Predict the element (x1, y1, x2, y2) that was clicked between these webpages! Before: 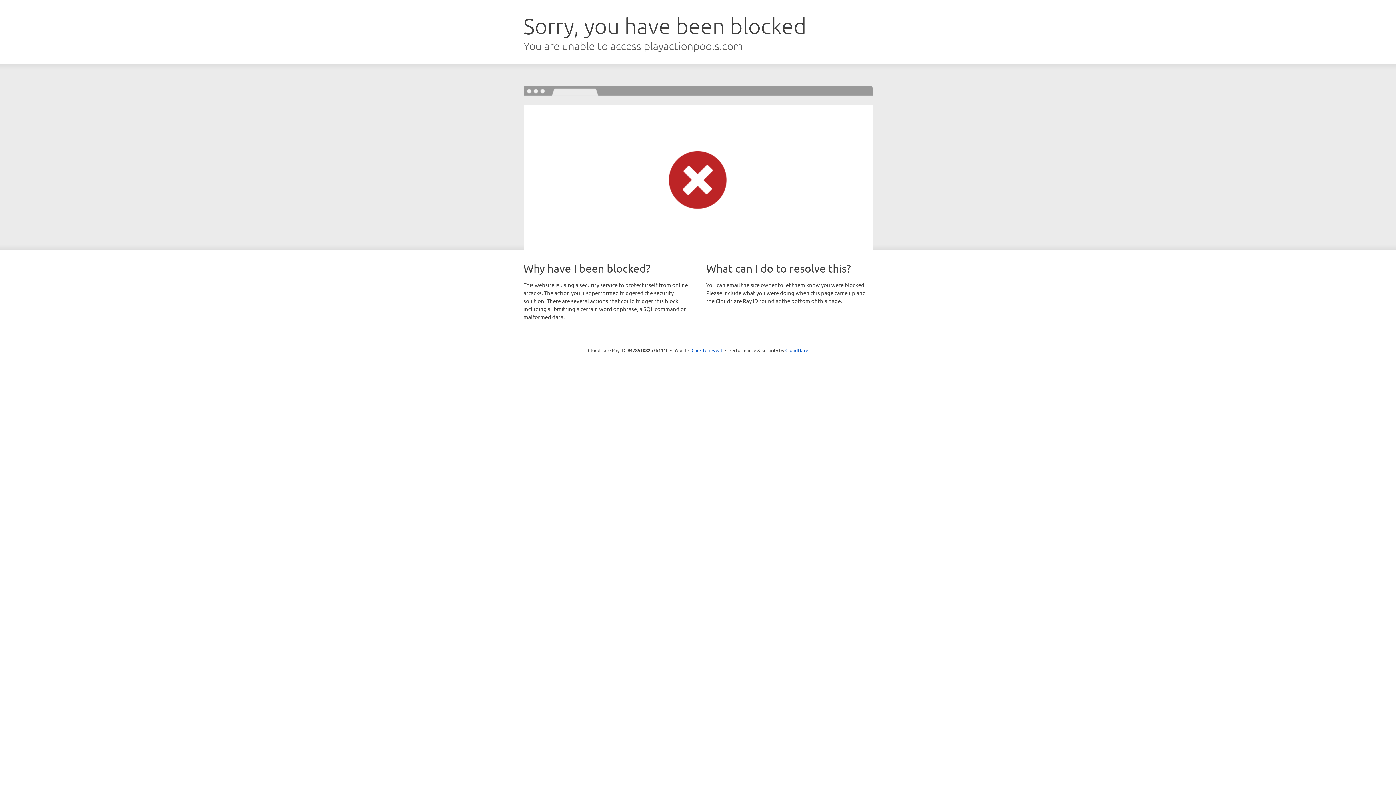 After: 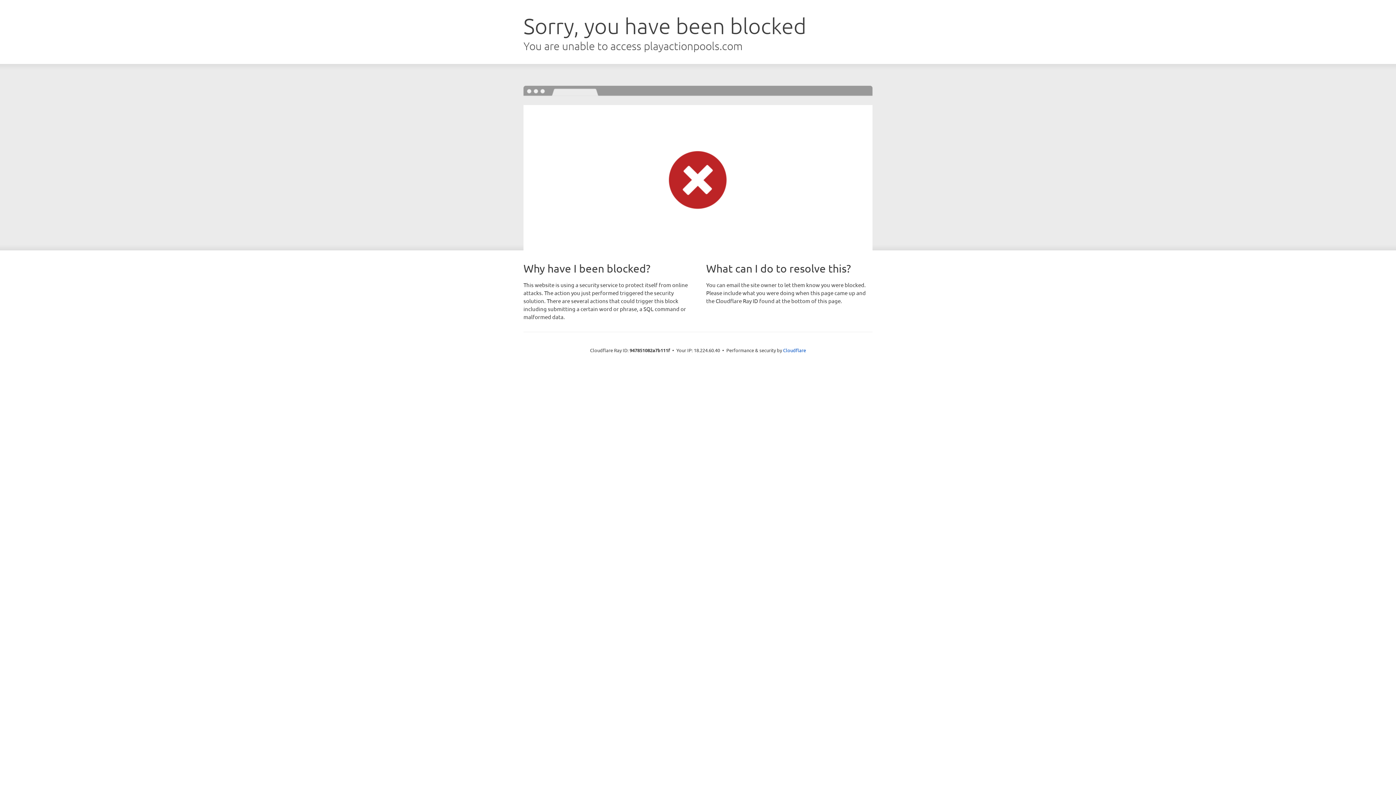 Action: label: Click to reveal bbox: (691, 346, 722, 353)